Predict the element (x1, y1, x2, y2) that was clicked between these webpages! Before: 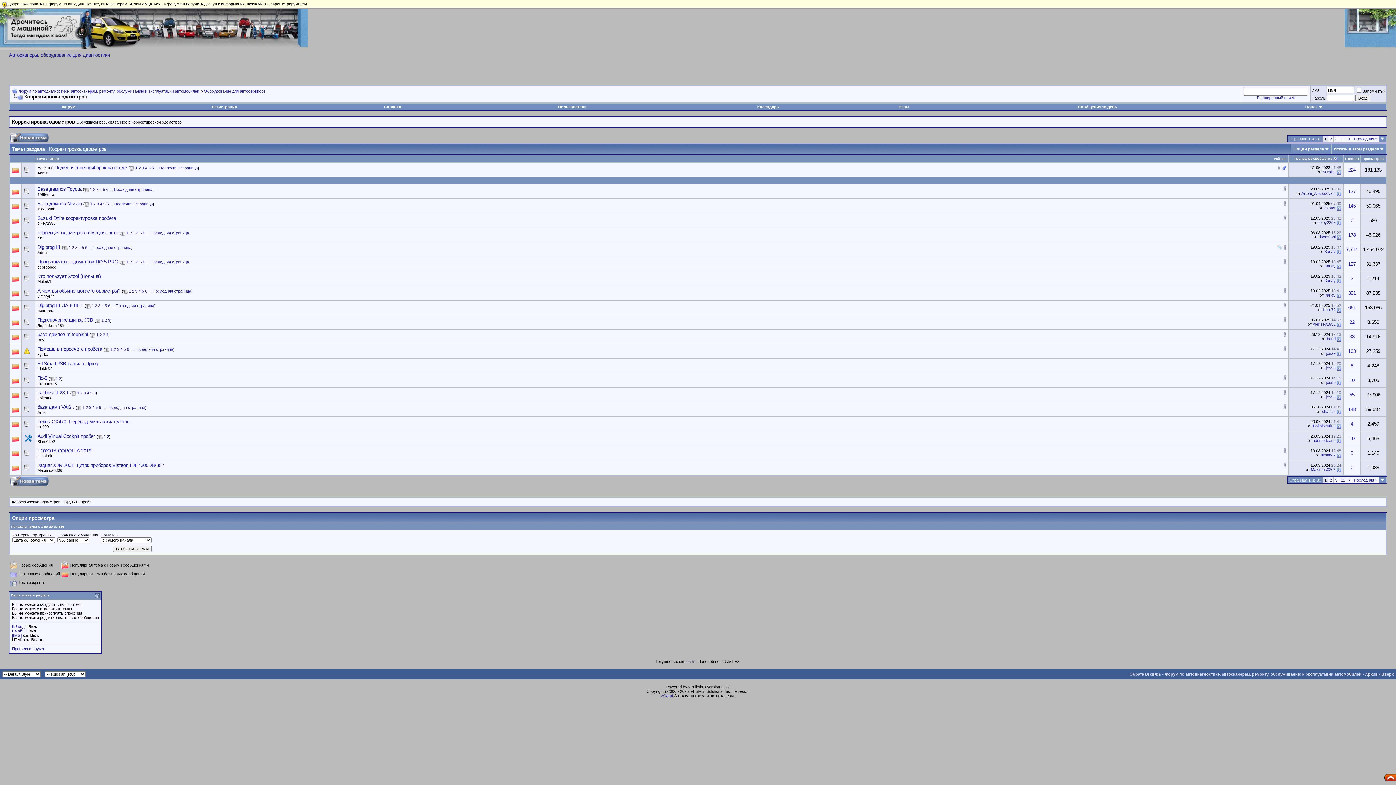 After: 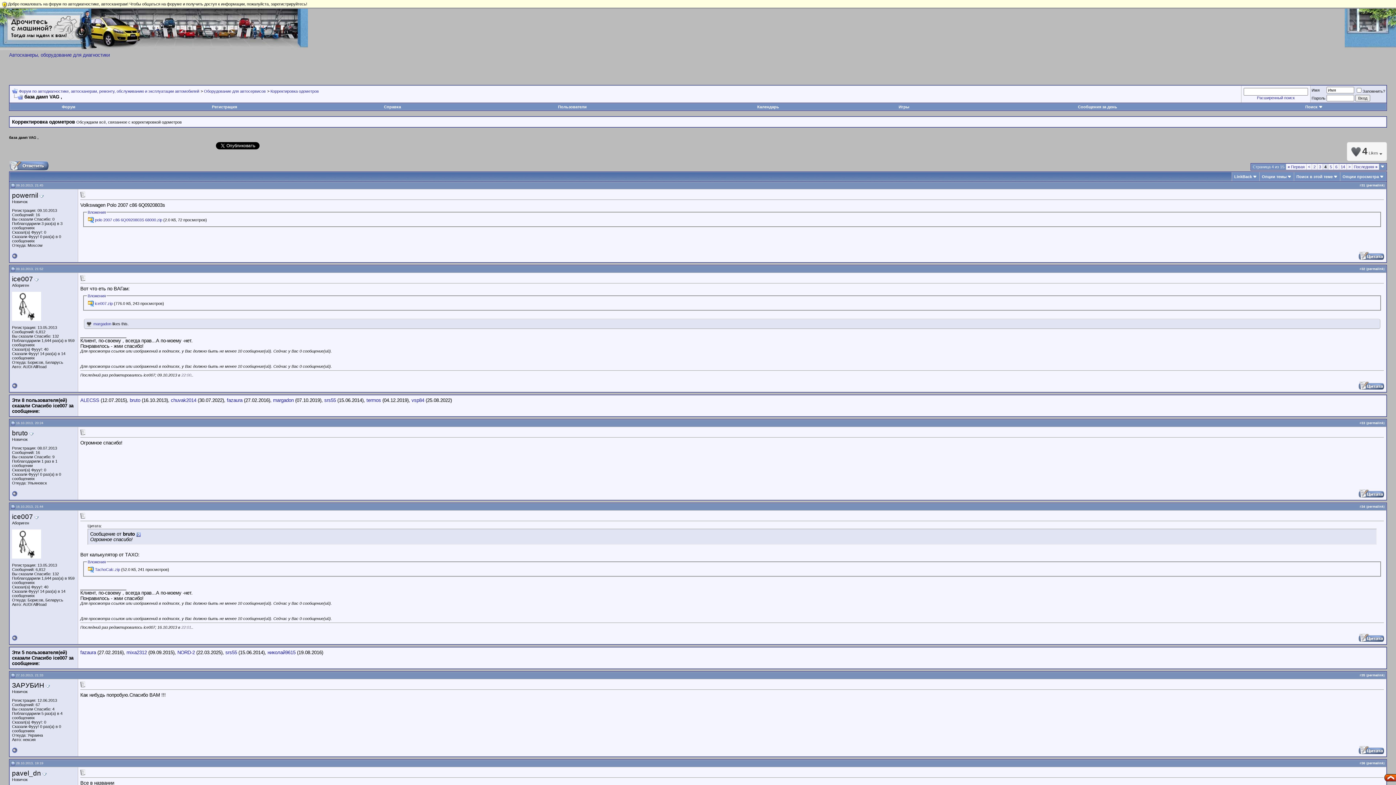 Action: bbox: (92, 405, 94, 409) label: 4